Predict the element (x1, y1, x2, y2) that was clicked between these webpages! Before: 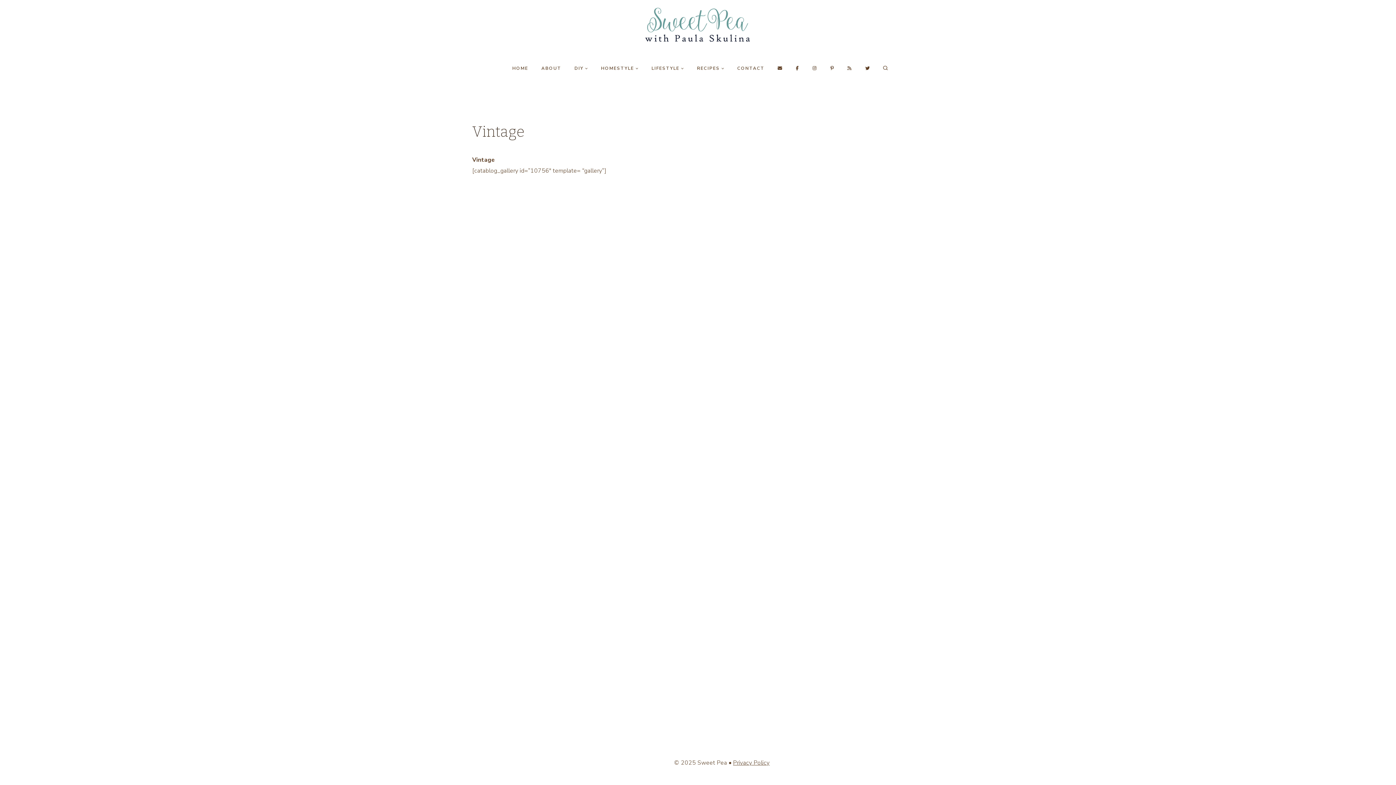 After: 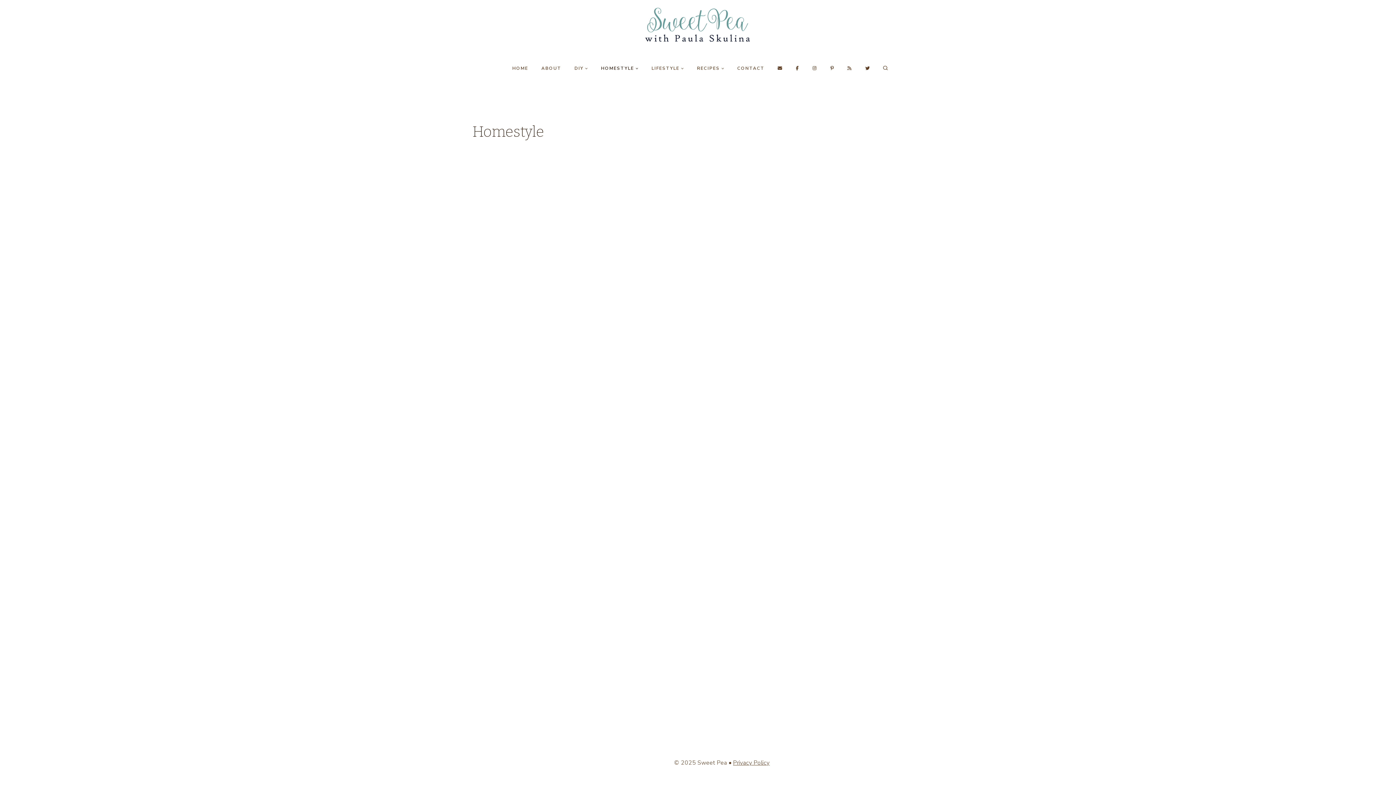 Action: bbox: (594, 59, 645, 76) label: HOMESTYLE